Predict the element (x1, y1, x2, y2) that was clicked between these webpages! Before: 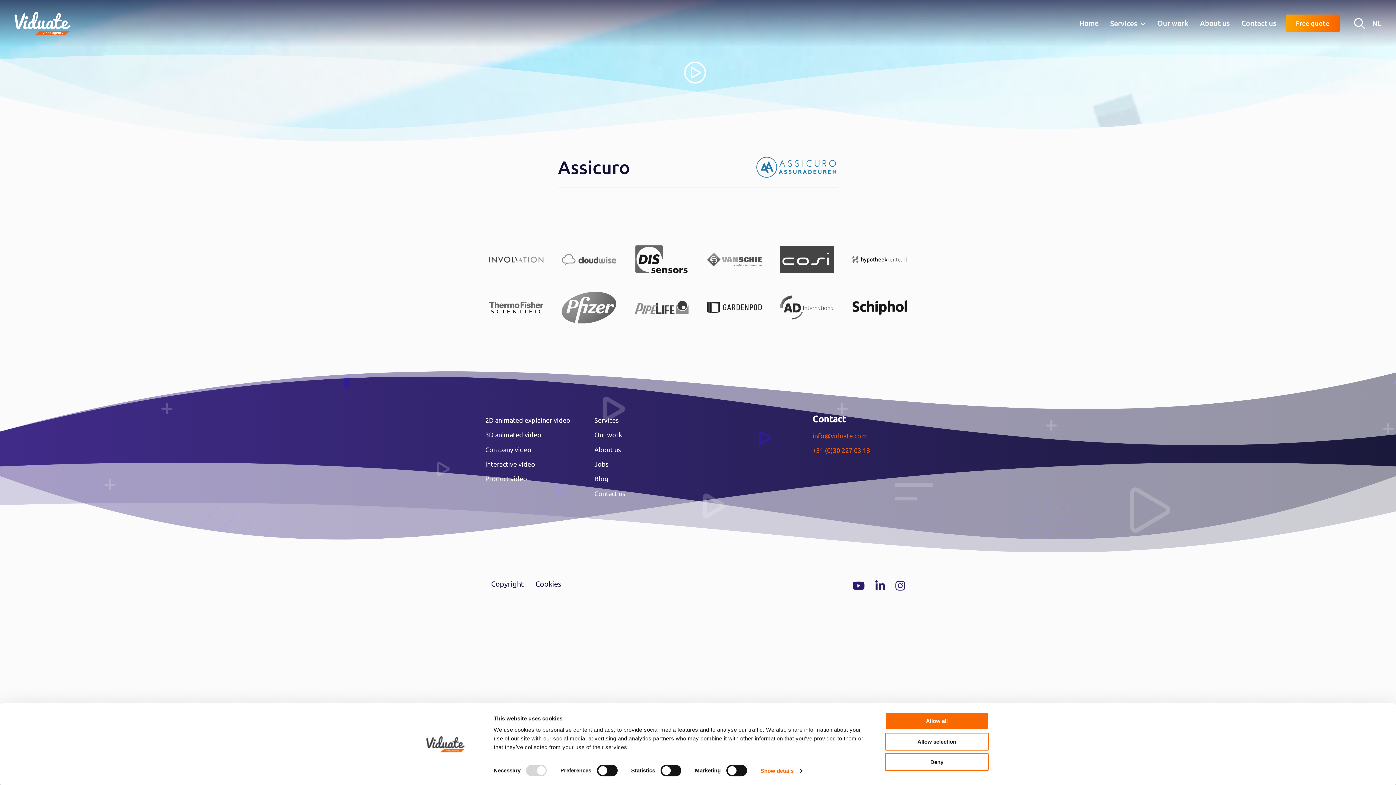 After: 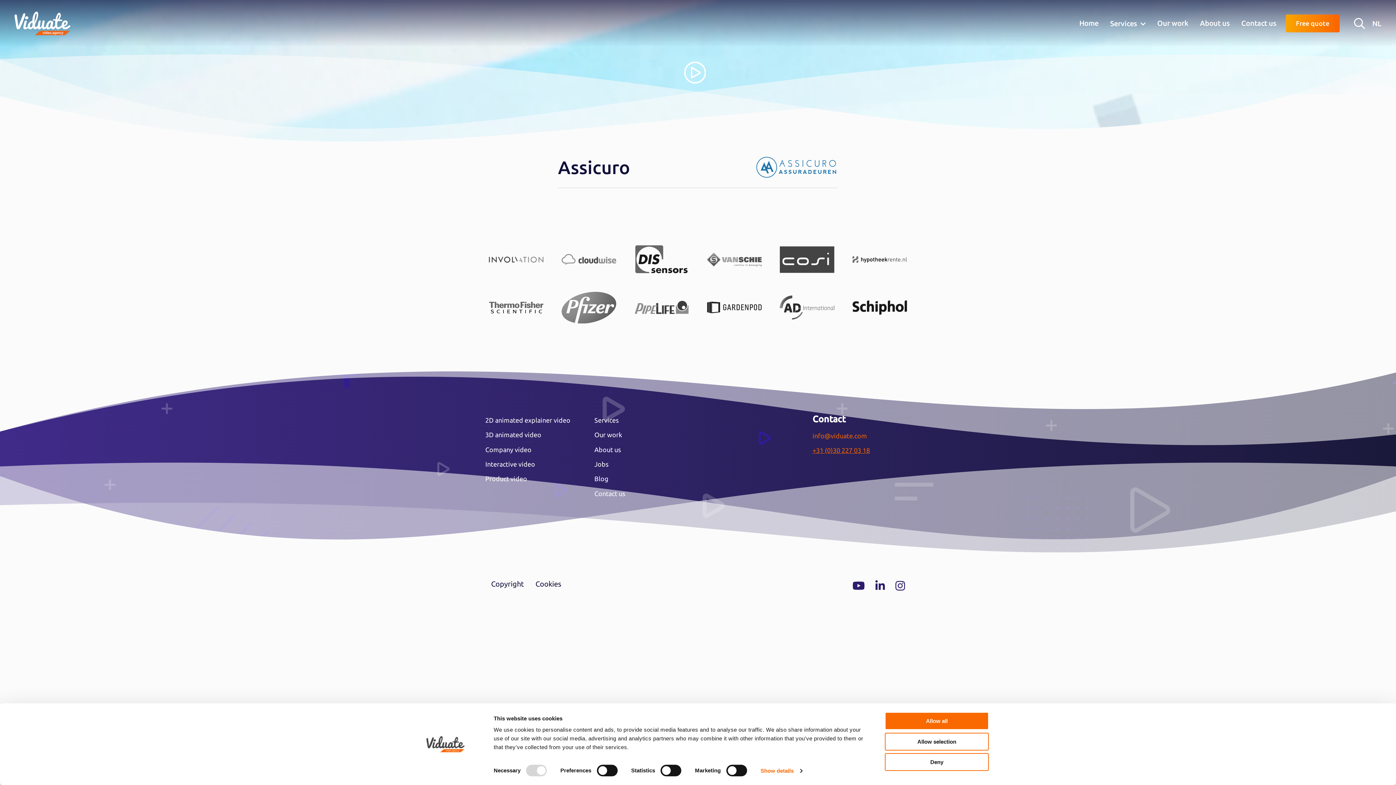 Action: bbox: (812, 443, 910, 457) label: +31 (0)30 227 03 18